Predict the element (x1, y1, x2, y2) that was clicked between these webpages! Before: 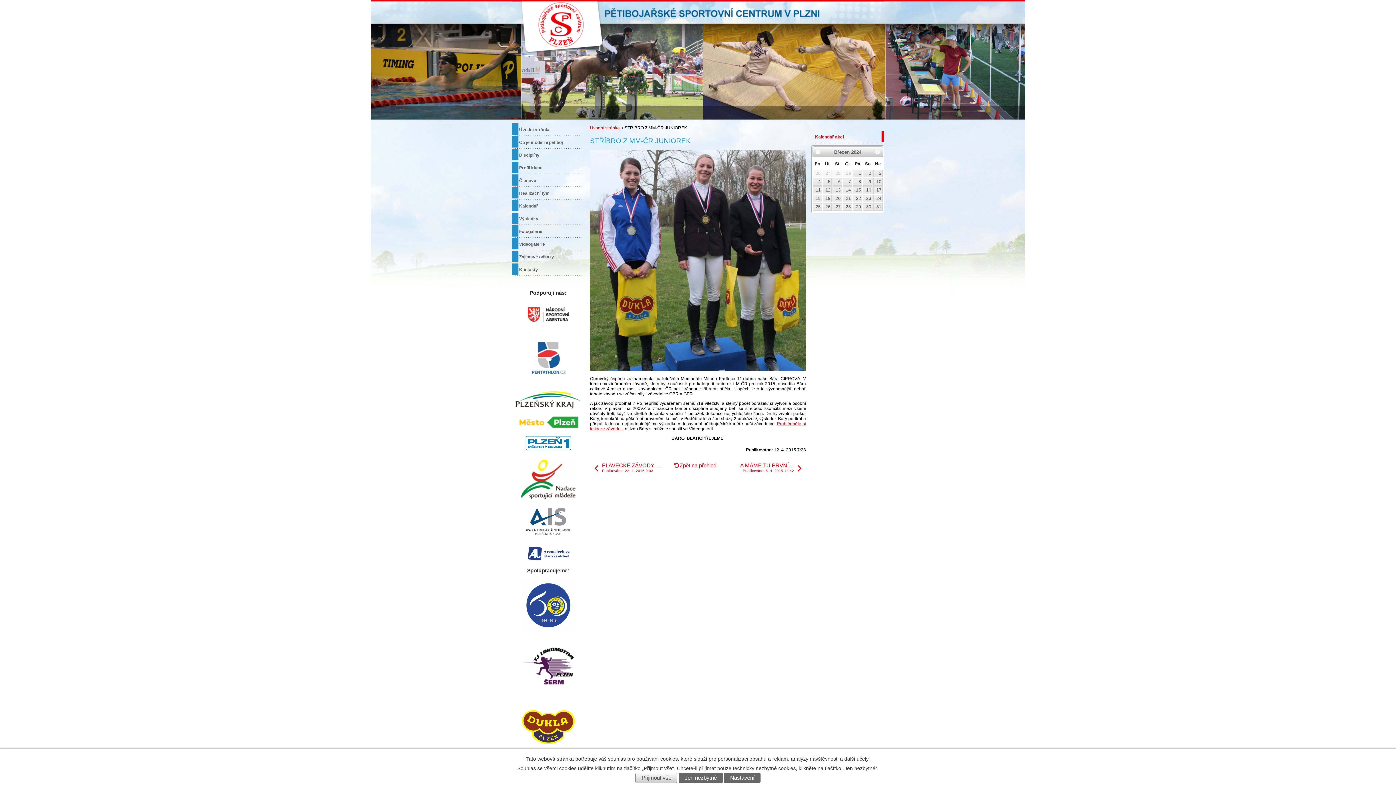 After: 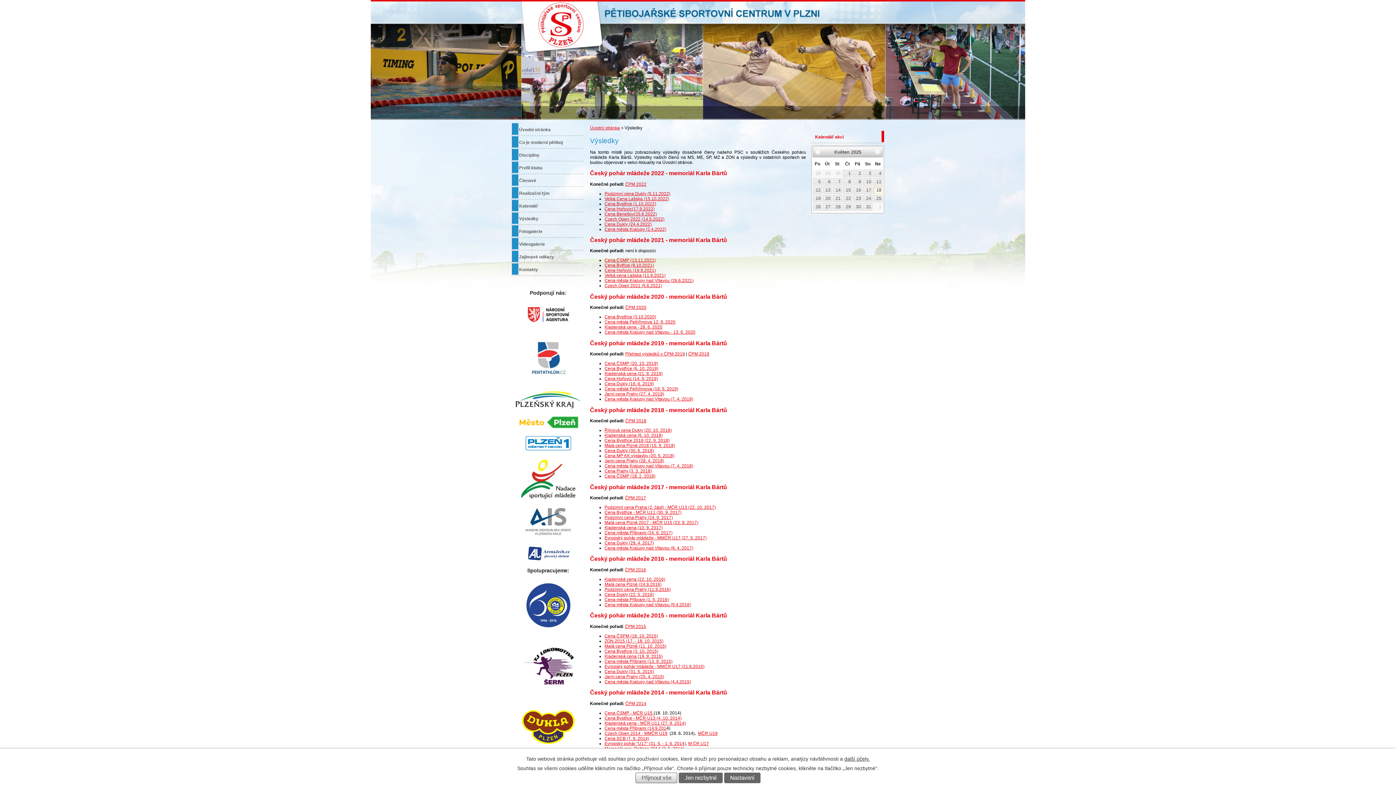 Action: label: Výsledky bbox: (512, 212, 584, 225)